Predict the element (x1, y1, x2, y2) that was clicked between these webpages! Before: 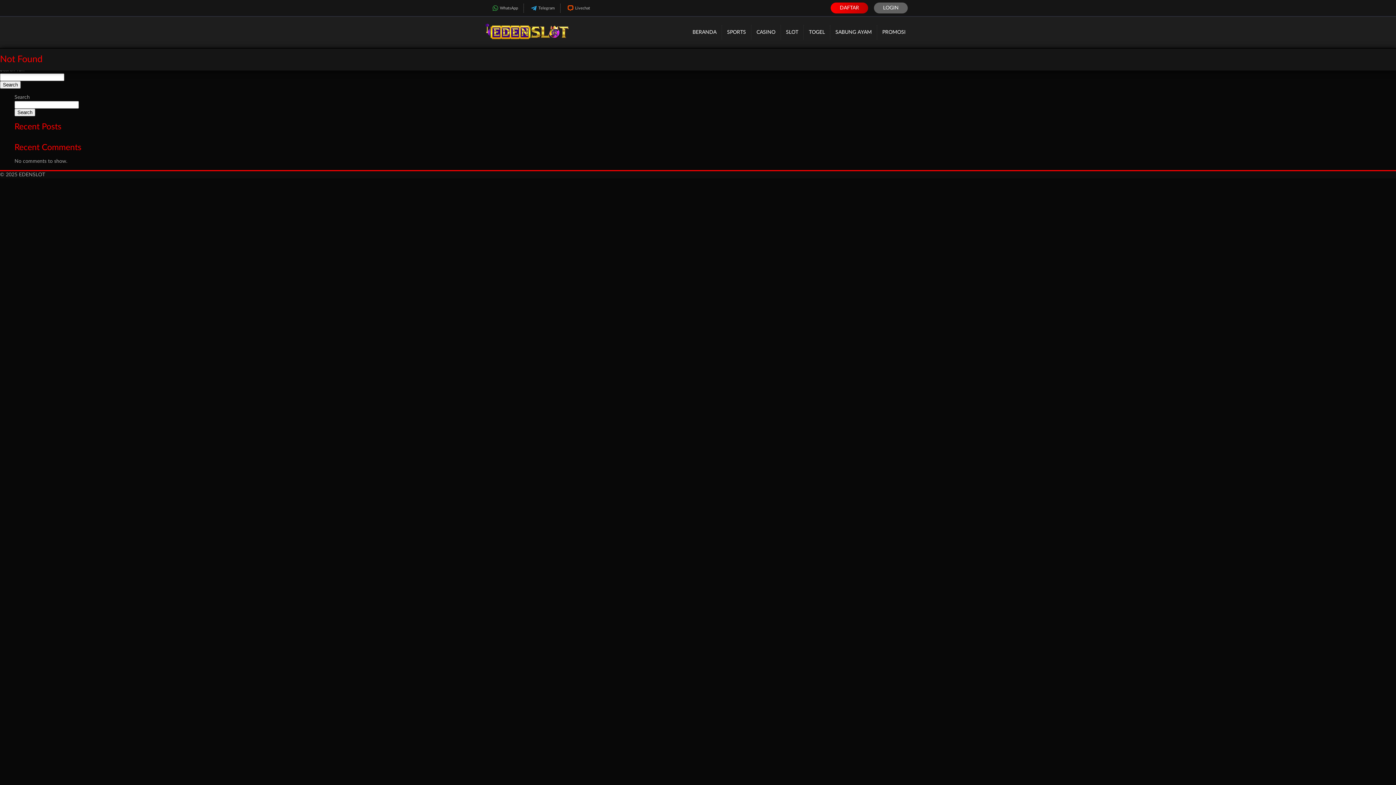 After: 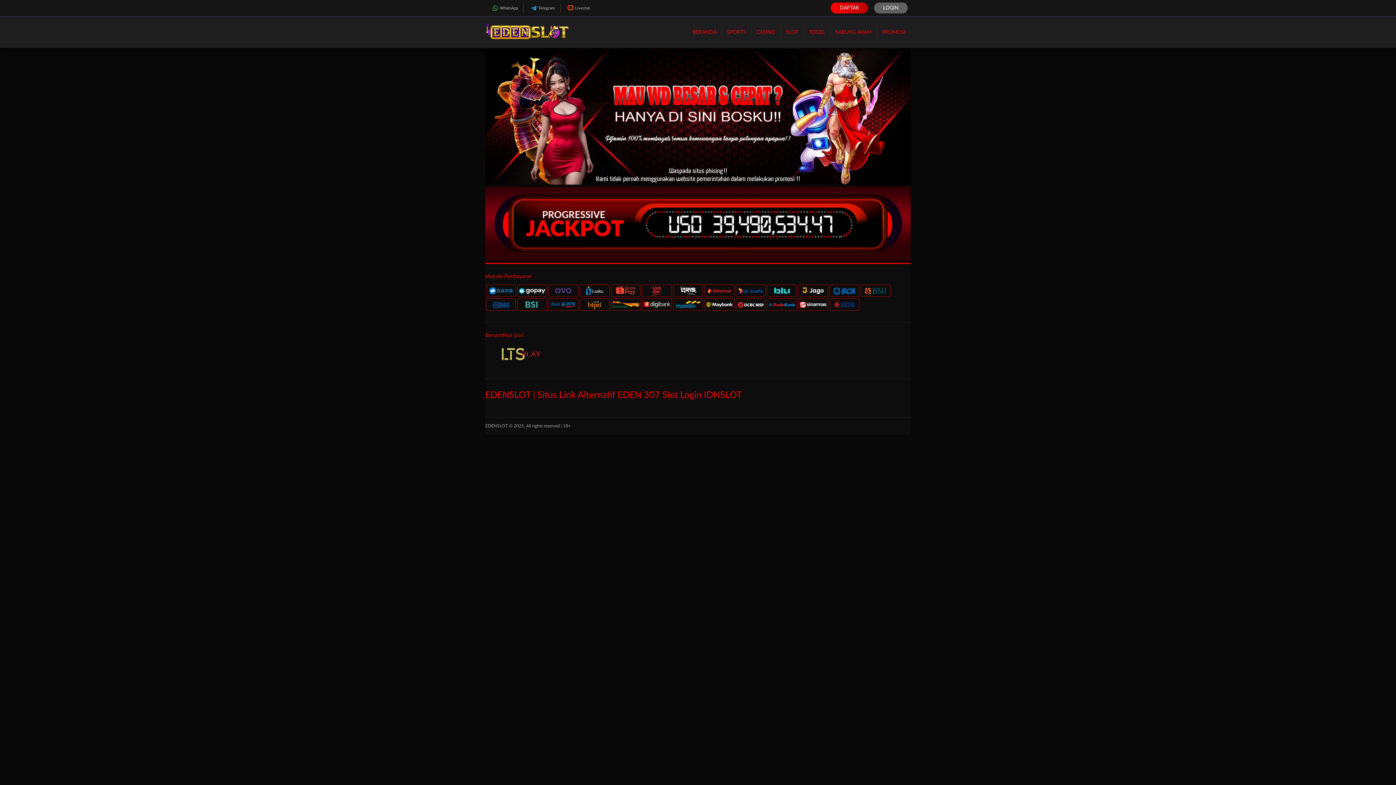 Action: label: PROMOSI bbox: (877, 25, 910, 39)